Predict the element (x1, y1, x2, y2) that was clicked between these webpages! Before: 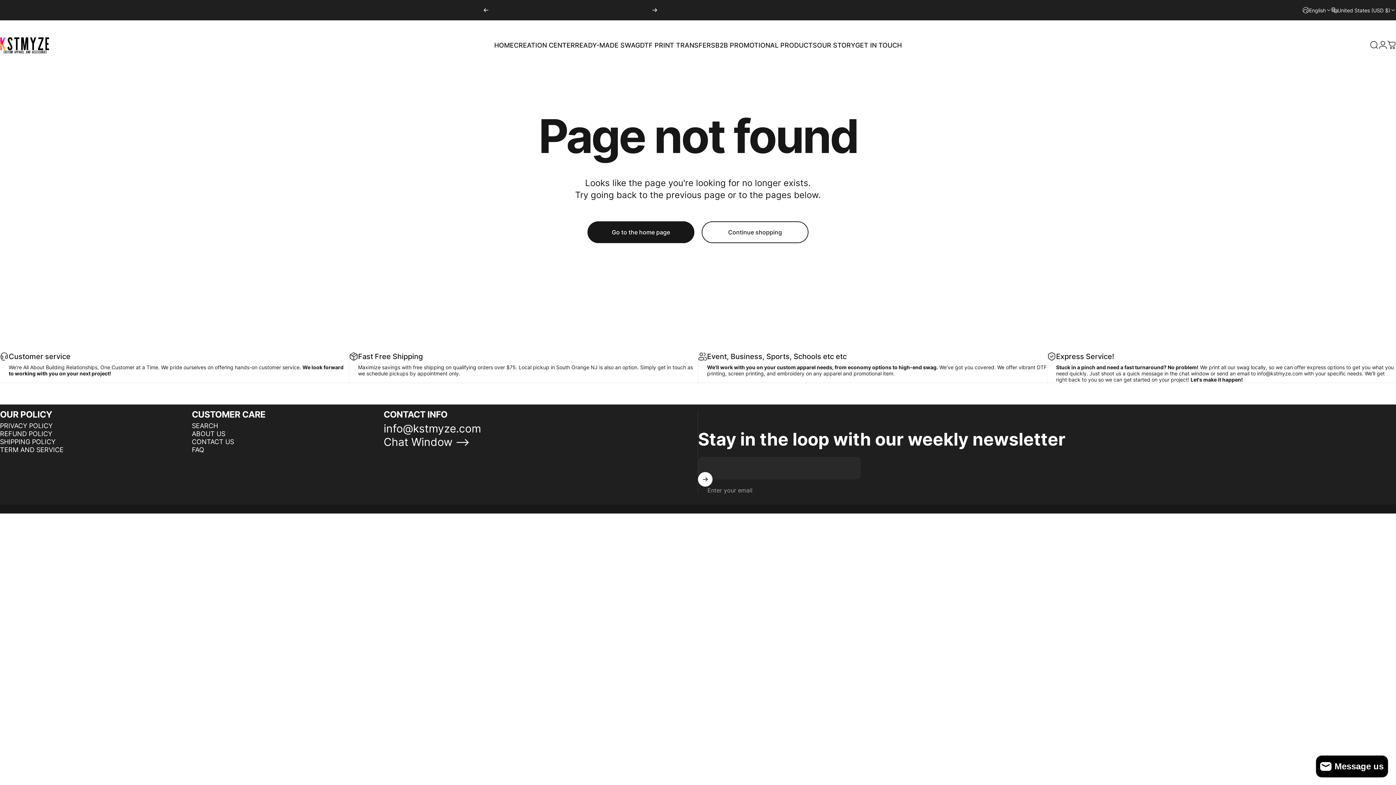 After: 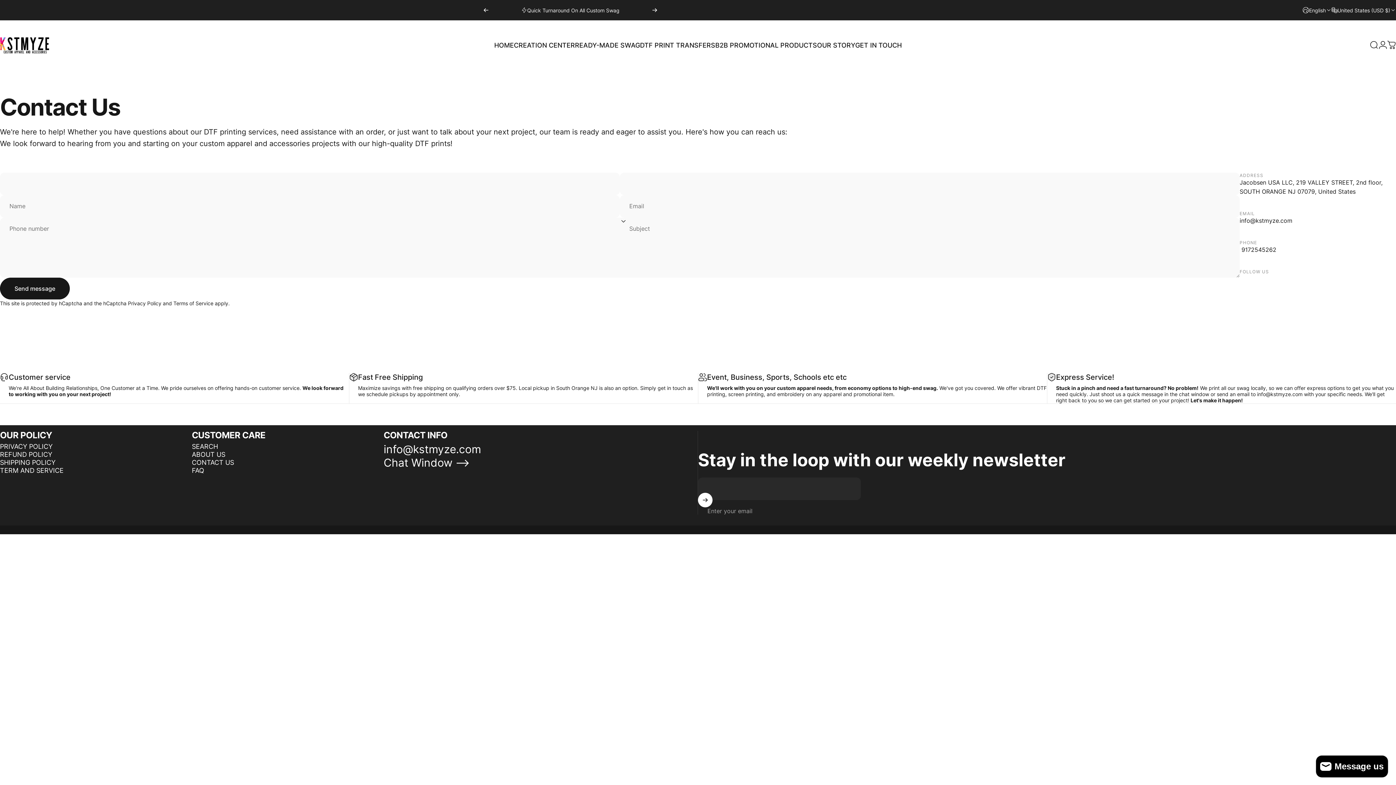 Action: label: GET IN TOUCH
GET IN TOUCH bbox: (855, 37, 902, 52)